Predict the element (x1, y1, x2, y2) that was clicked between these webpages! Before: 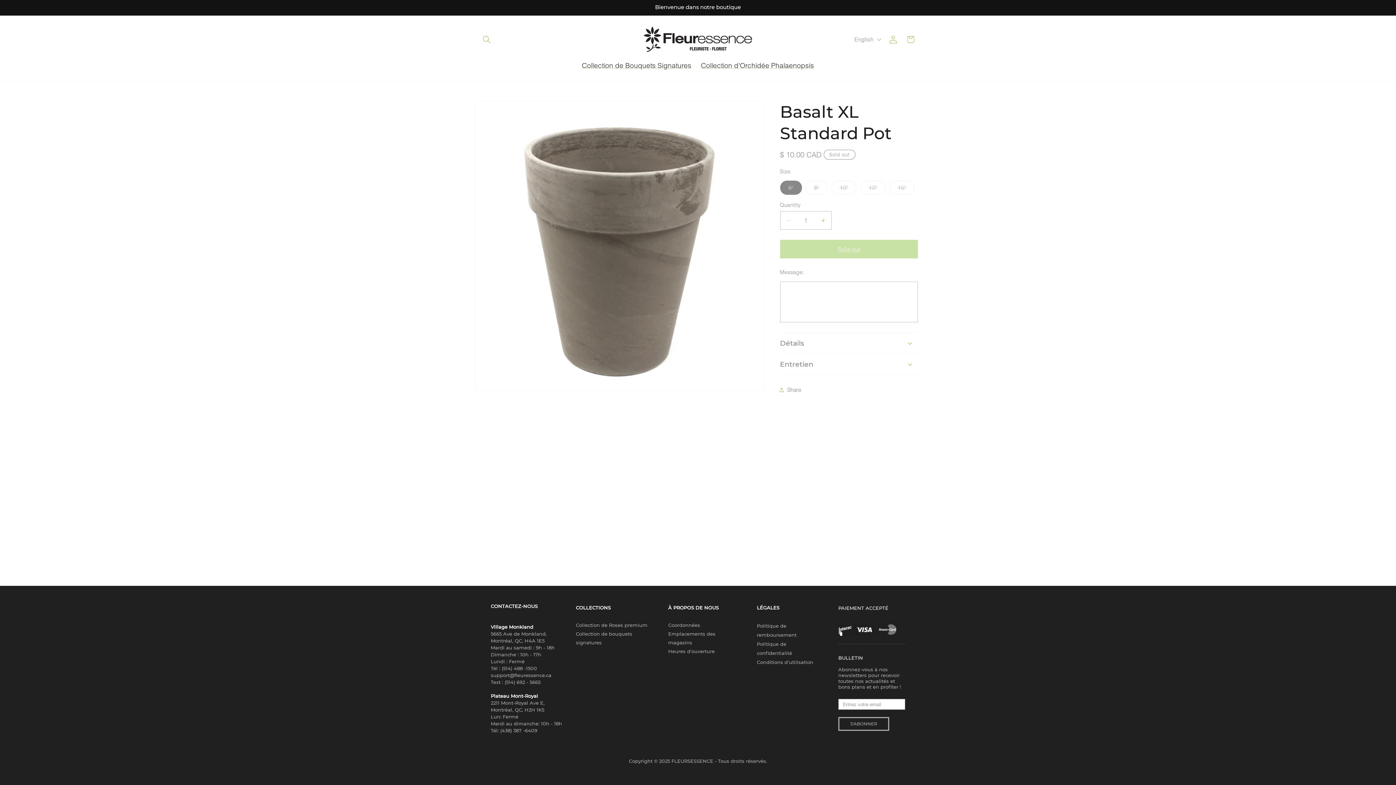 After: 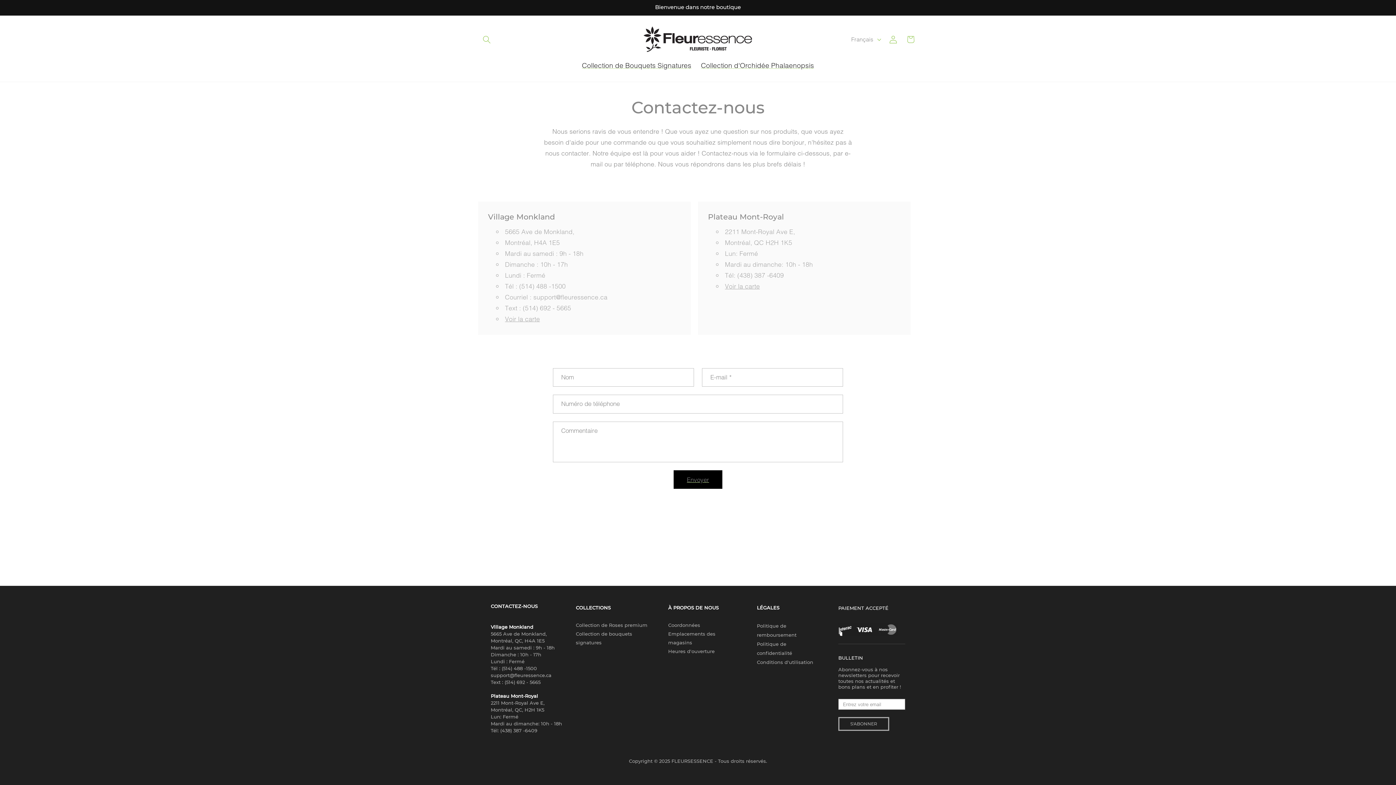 Action: bbox: (668, 648, 714, 654) label: Heures d'ouverture